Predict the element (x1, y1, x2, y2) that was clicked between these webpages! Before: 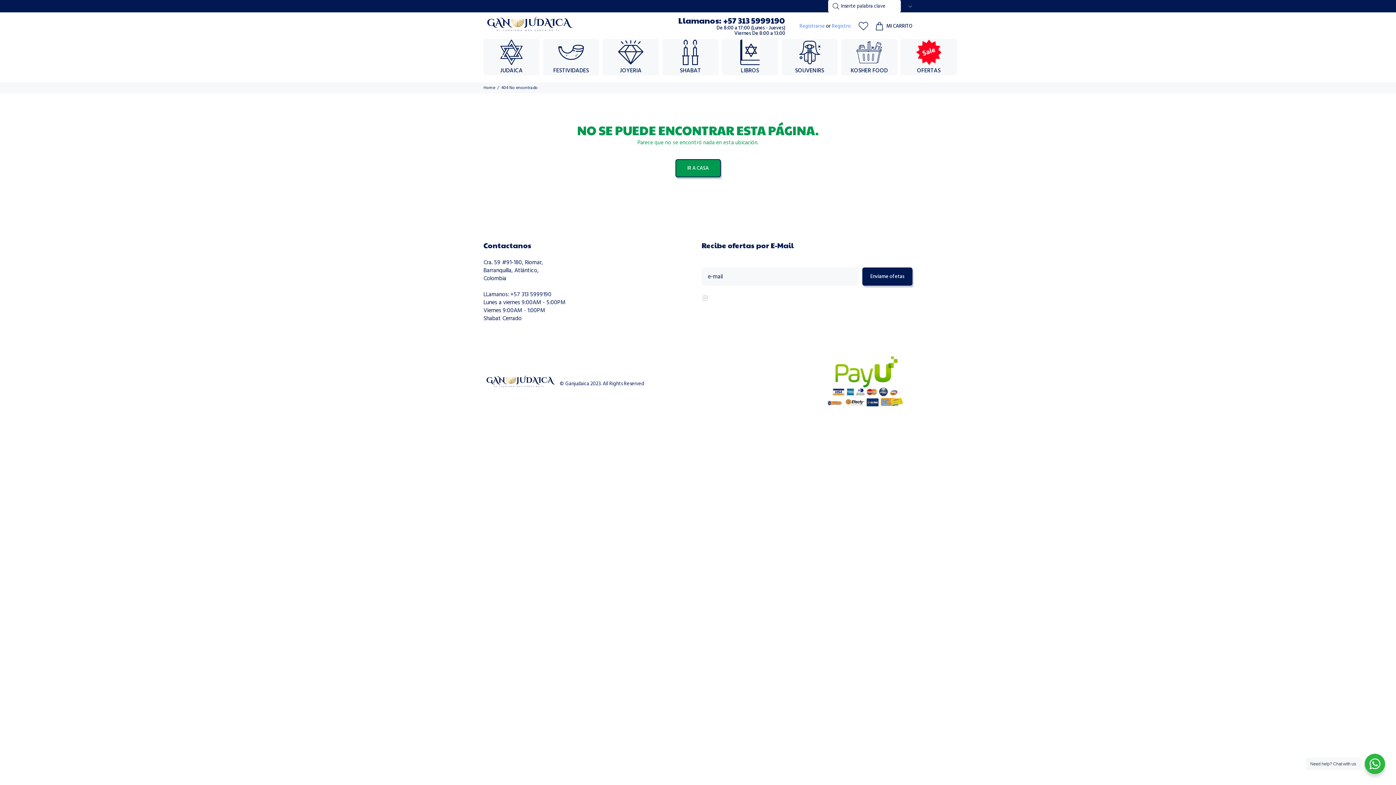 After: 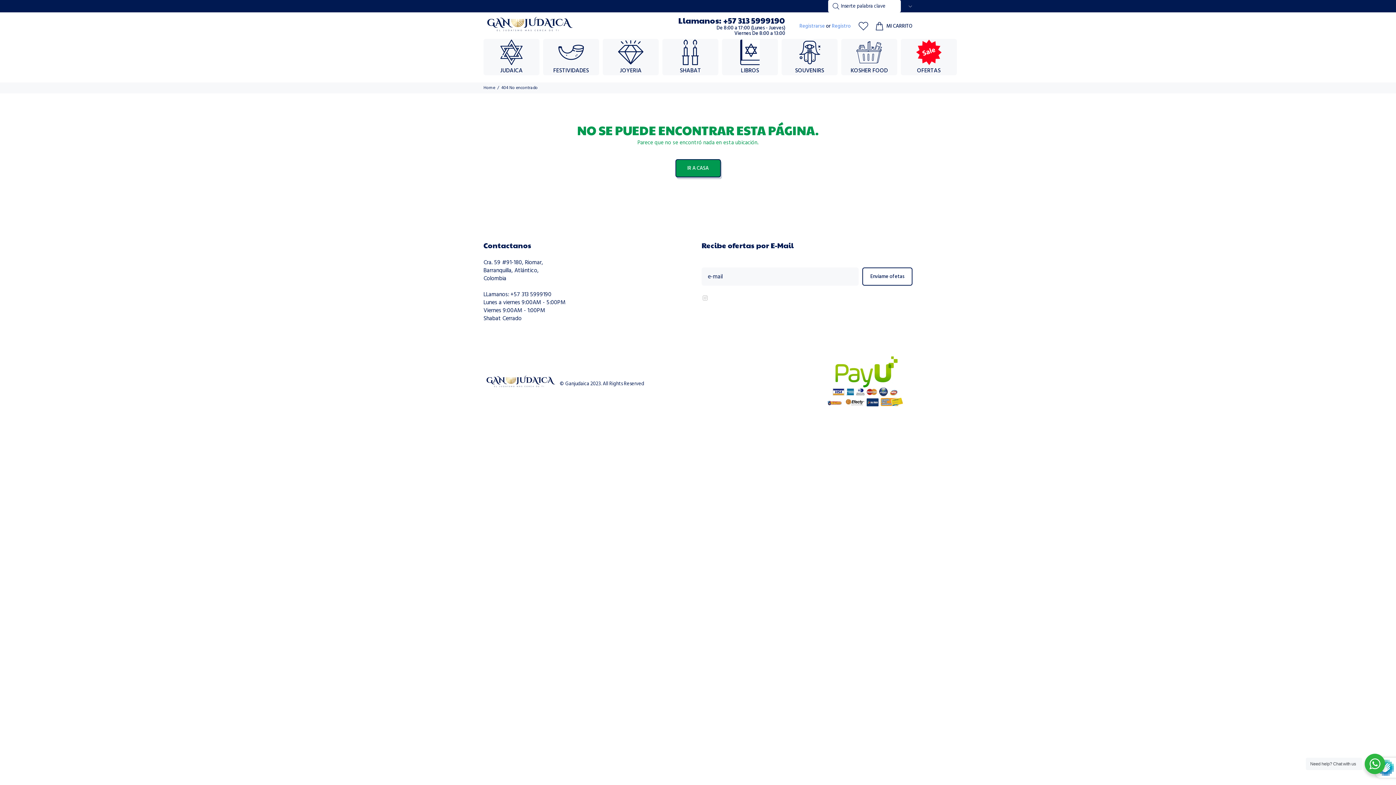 Action: label: Enviame ofetas bbox: (862, 267, 912, 285)